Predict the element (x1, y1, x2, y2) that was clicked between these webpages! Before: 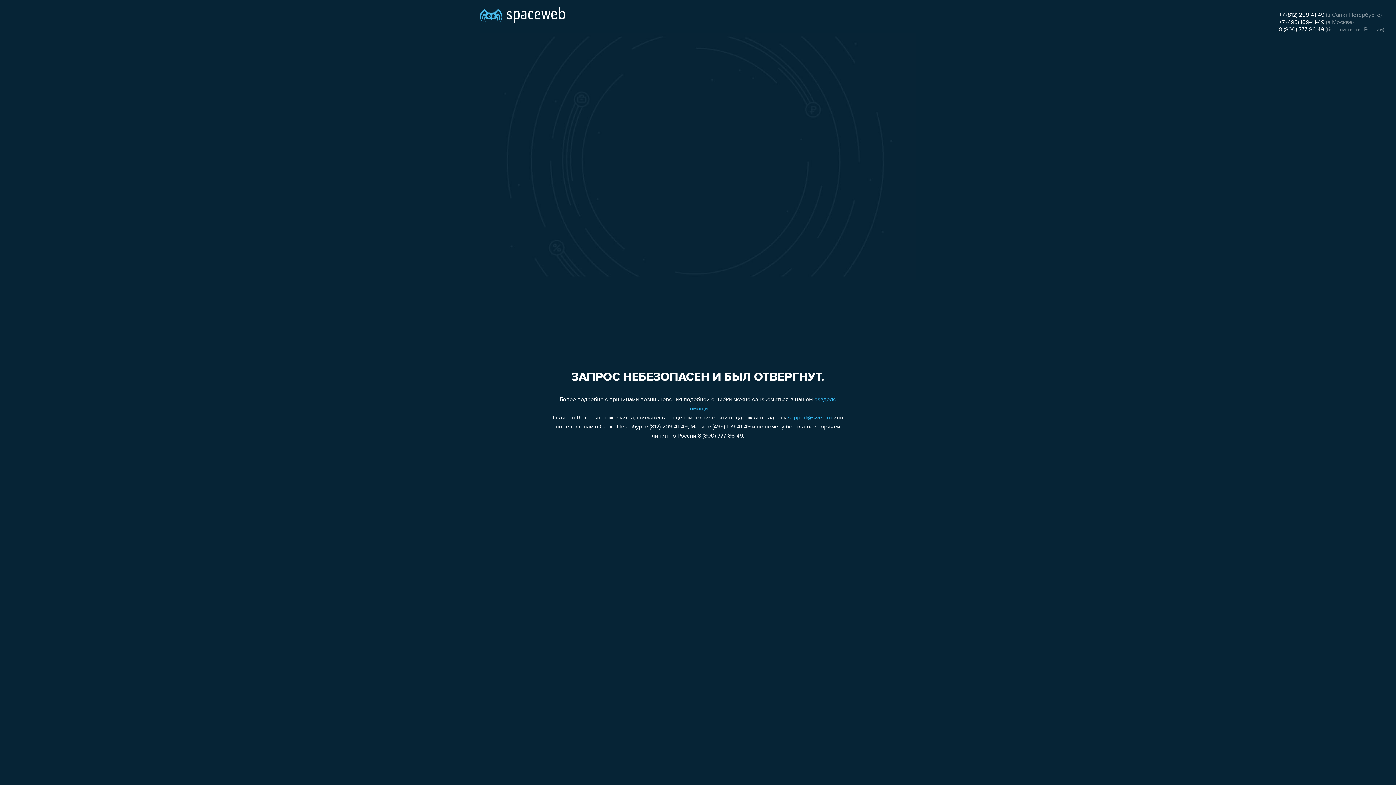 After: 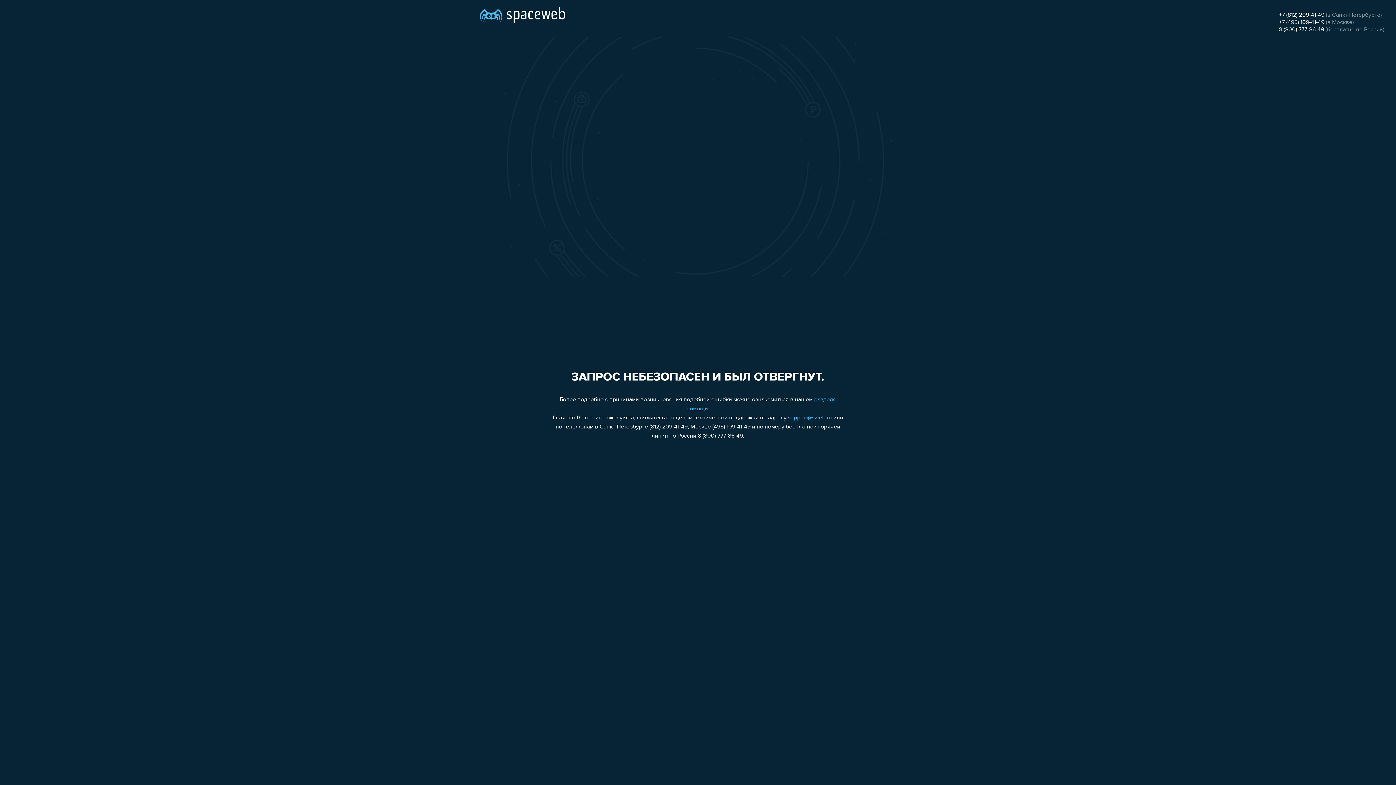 Action: label: +7 (812) 209-41-49 bbox: (1279, 12, 1324, 18)